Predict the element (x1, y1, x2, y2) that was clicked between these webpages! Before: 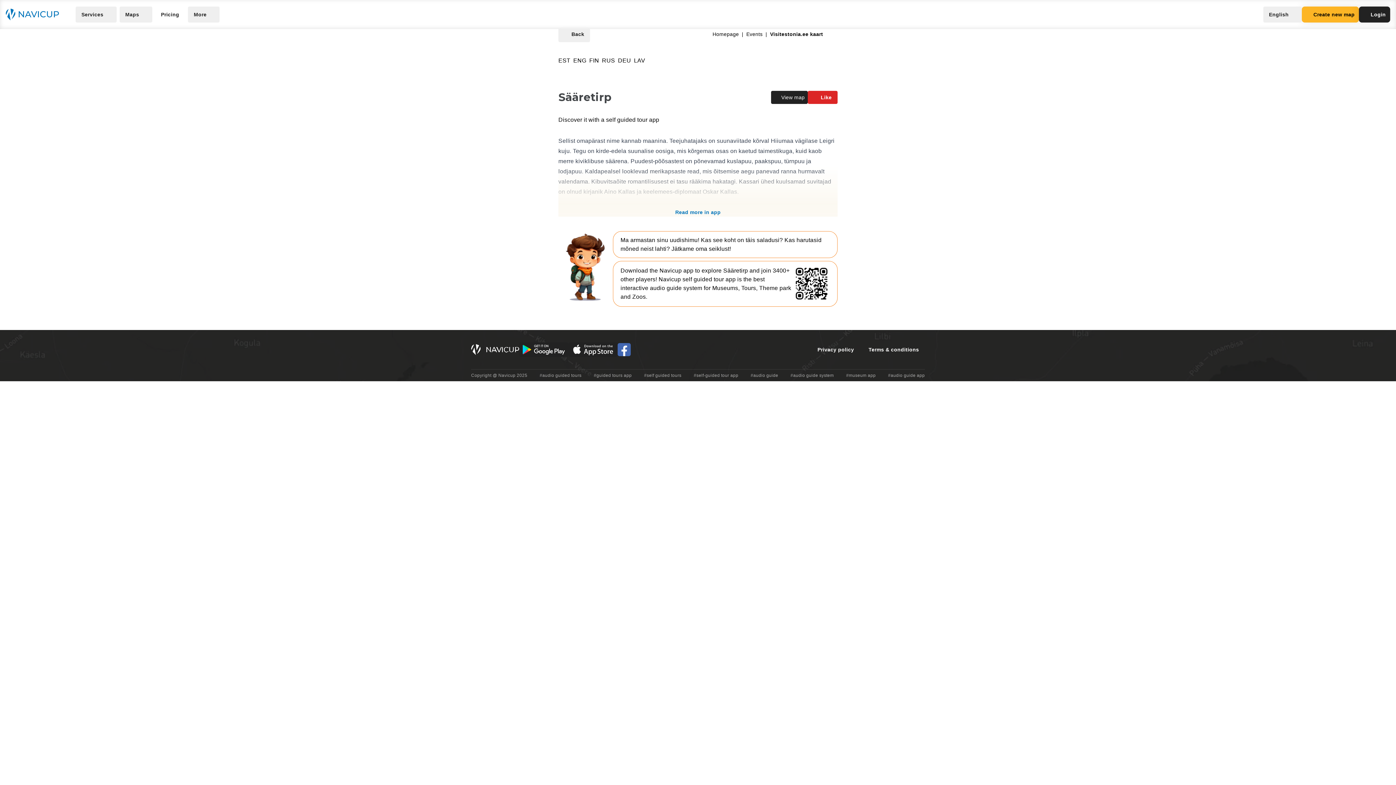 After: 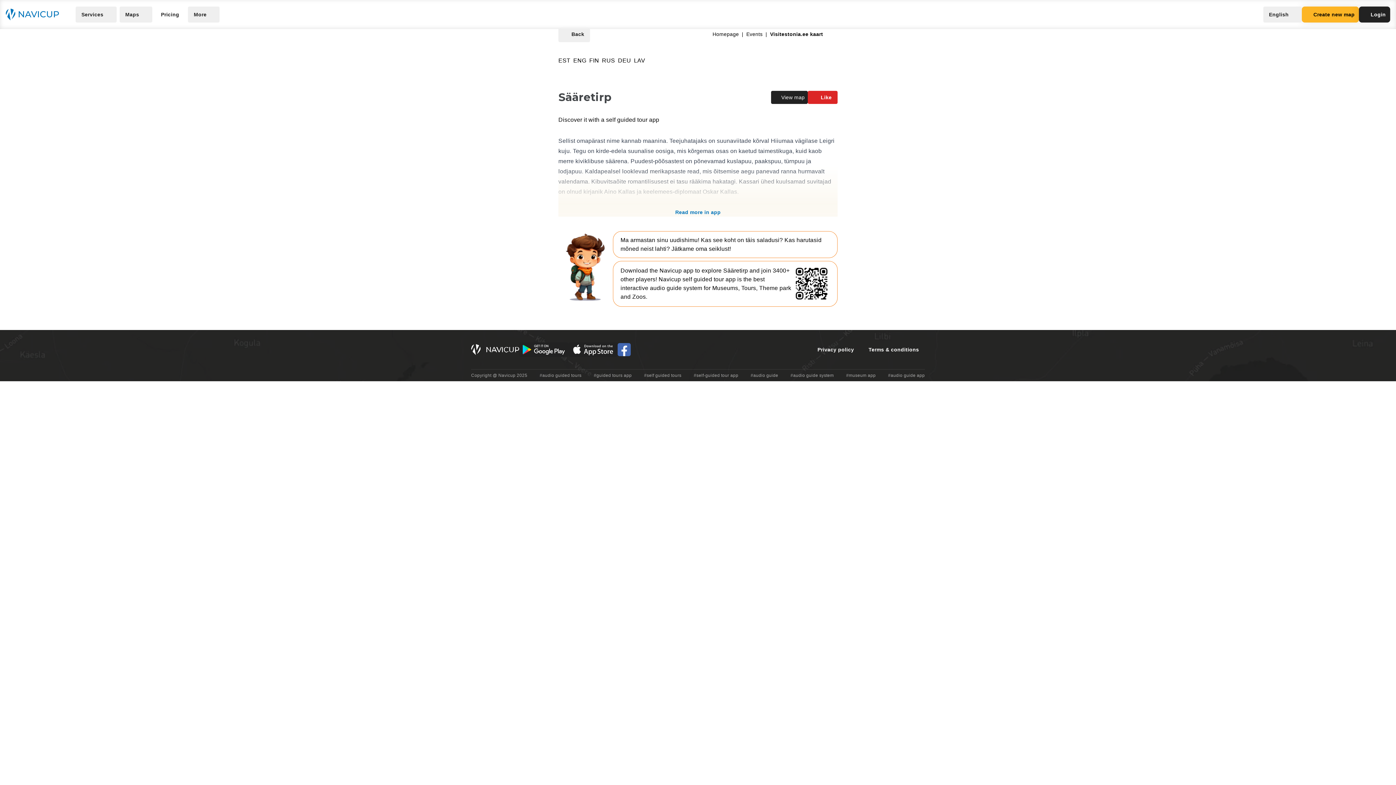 Action: label: iOS App Store Button bbox: (568, 342, 617, 357)